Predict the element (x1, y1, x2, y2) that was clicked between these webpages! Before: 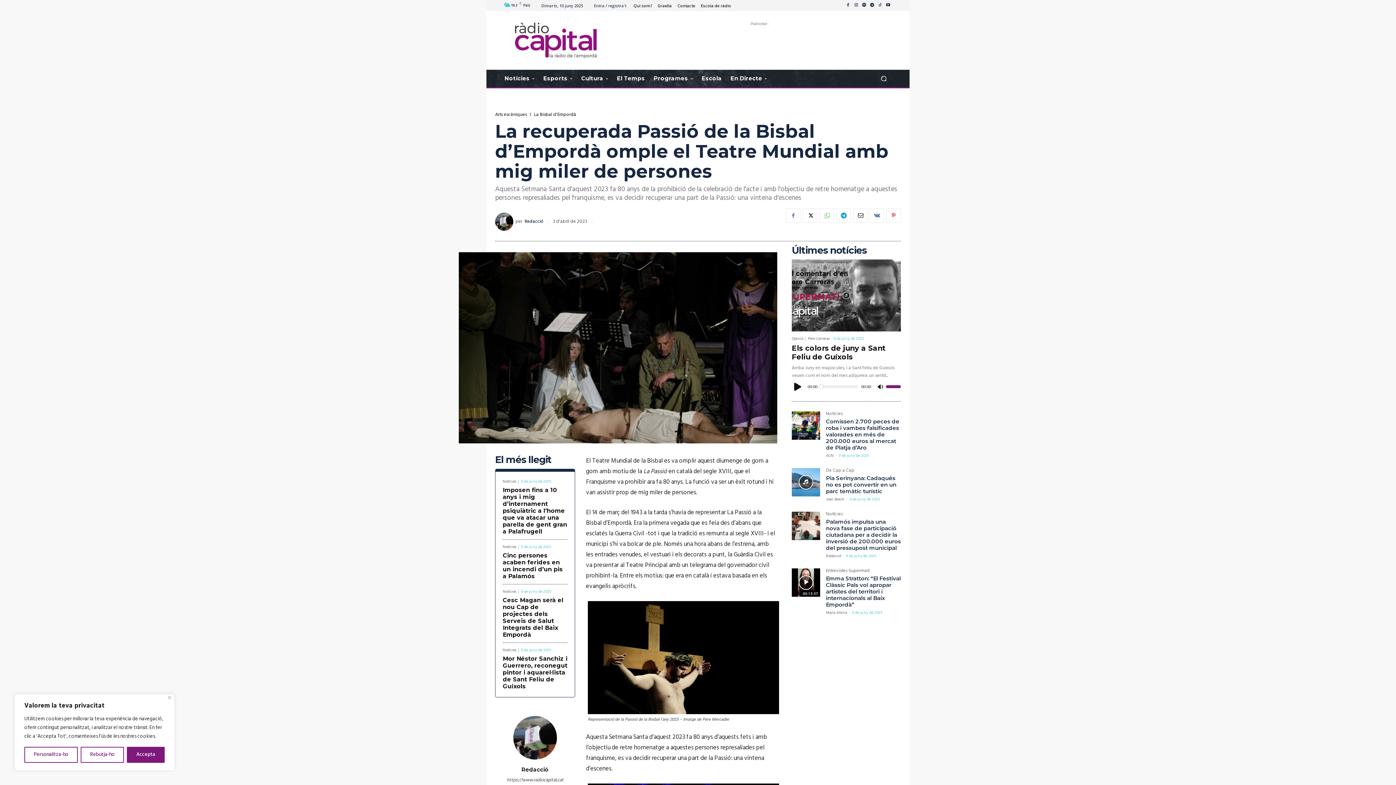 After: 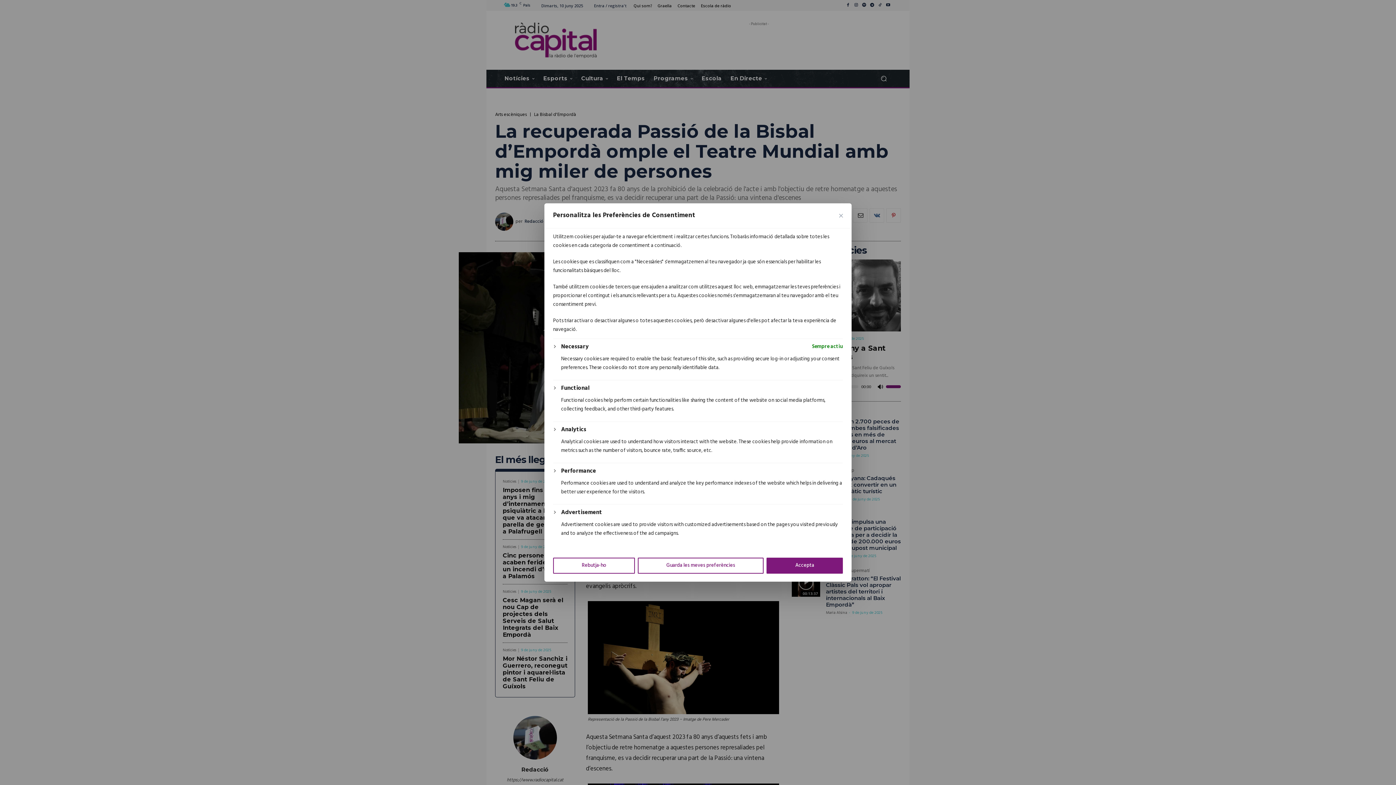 Action: bbox: (24, 747, 77, 763) label: Personalitza-ho